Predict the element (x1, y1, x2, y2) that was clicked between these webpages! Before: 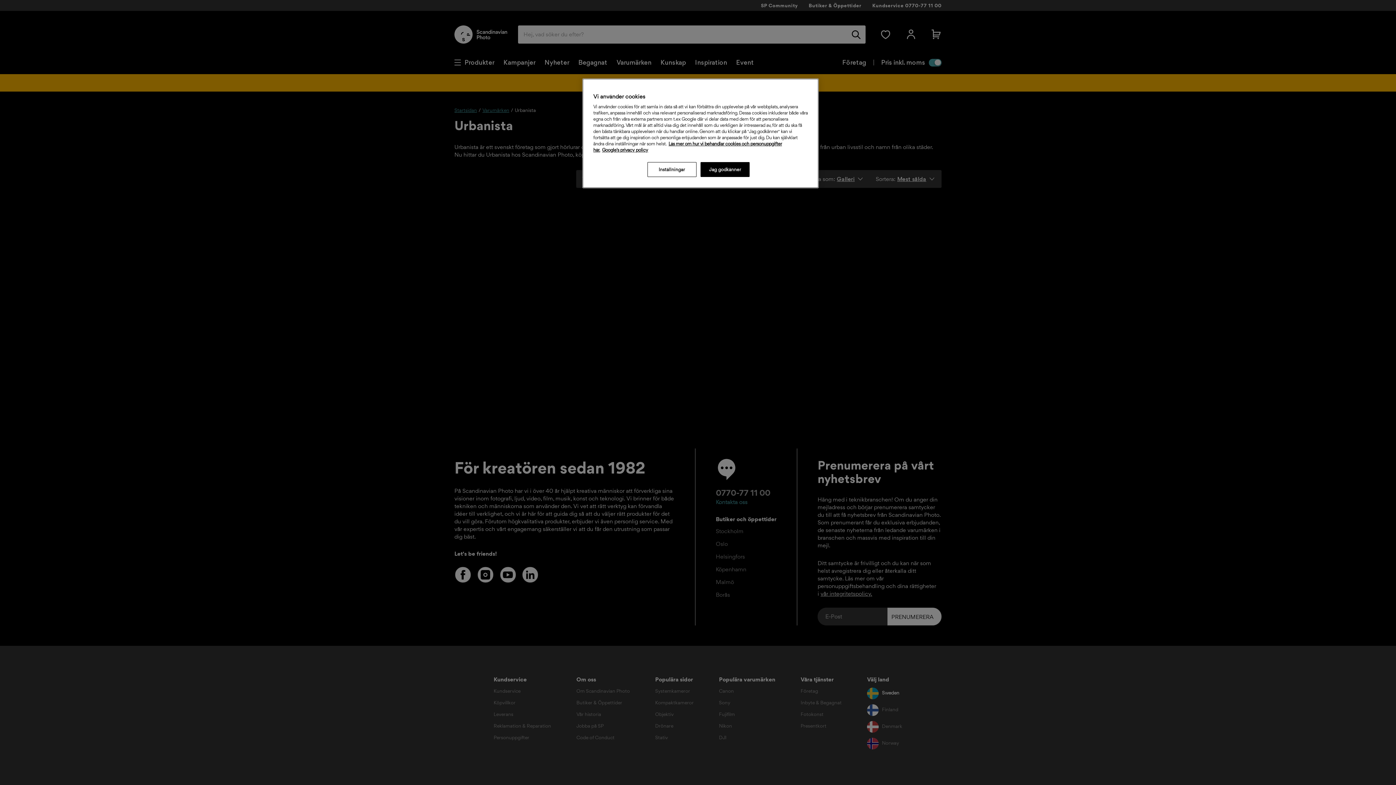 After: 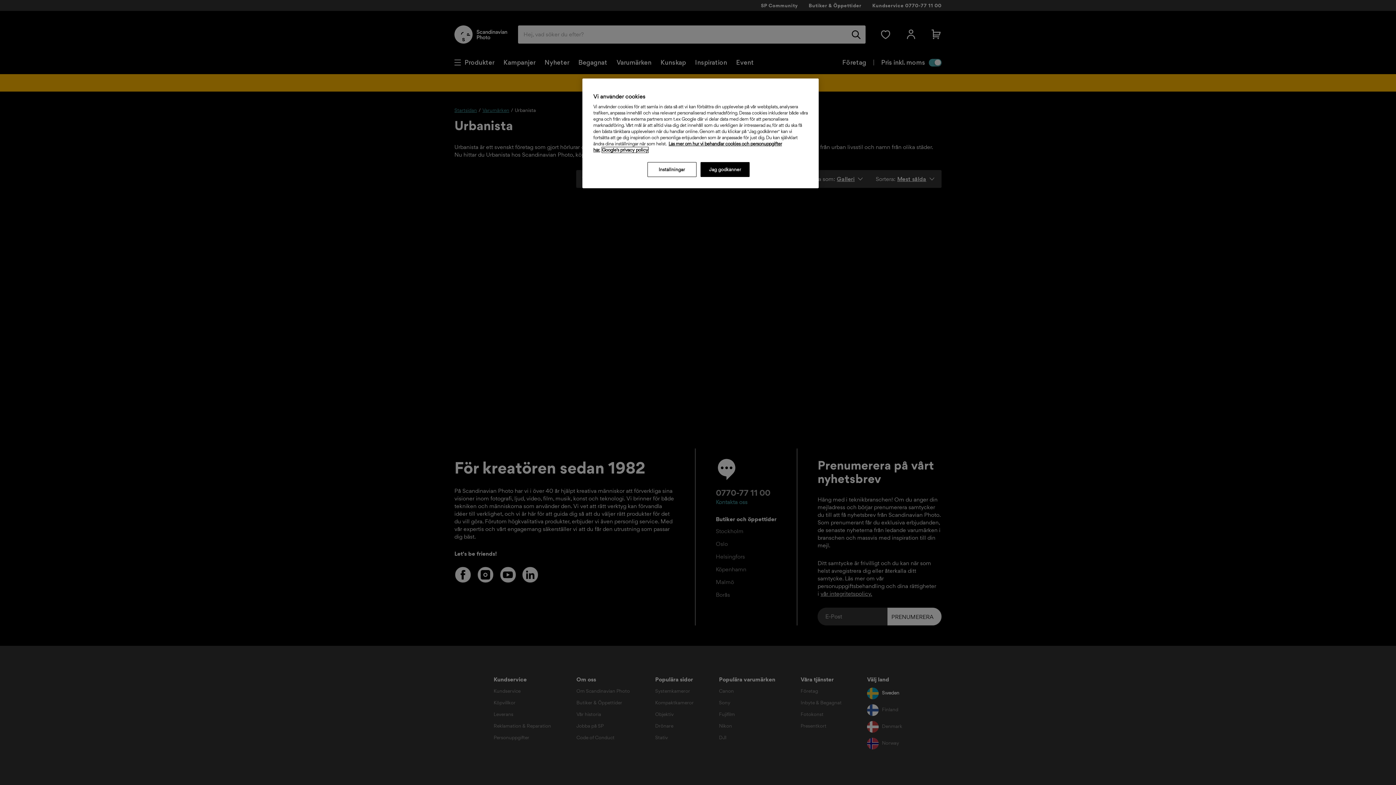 Action: bbox: (602, 147, 648, 152) label: Google's privacy policy, öppnas i en ny flik